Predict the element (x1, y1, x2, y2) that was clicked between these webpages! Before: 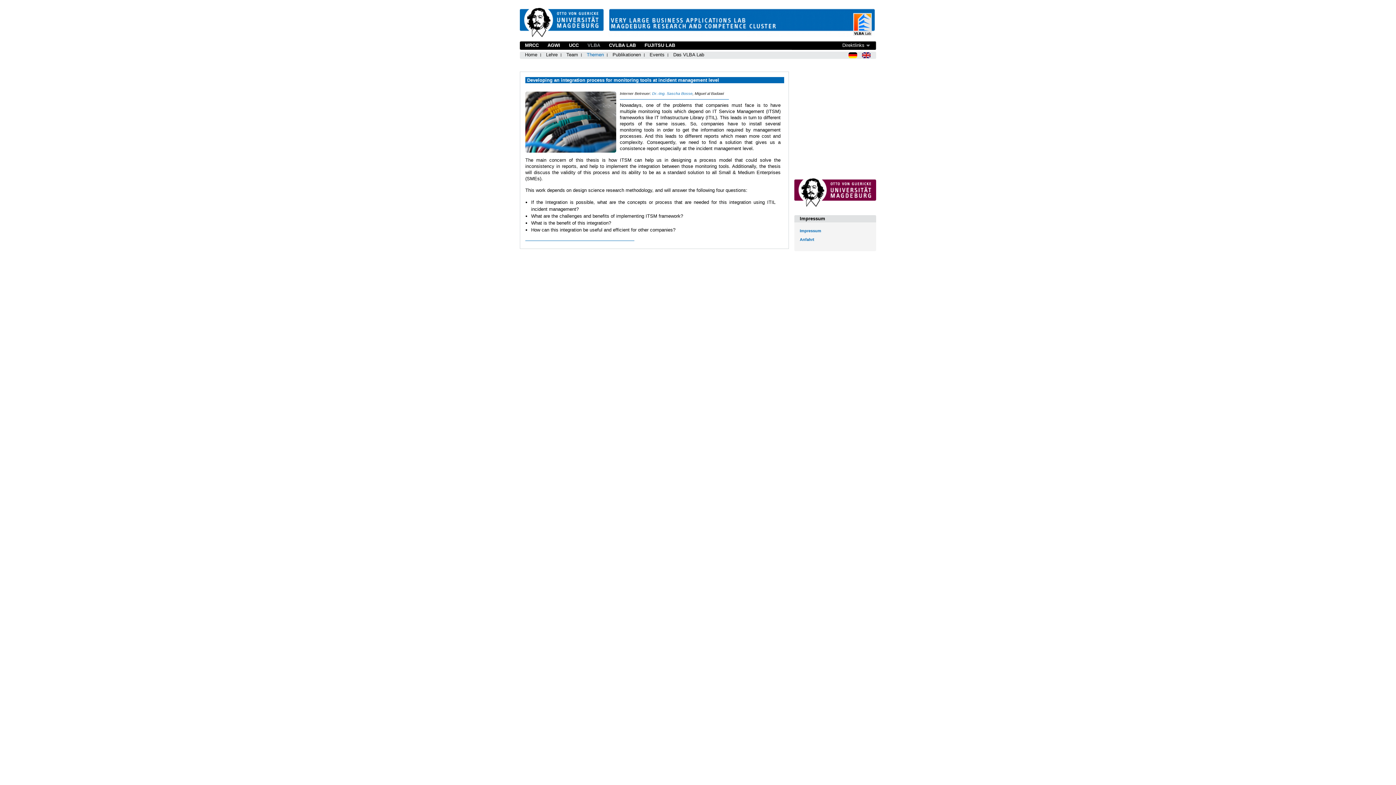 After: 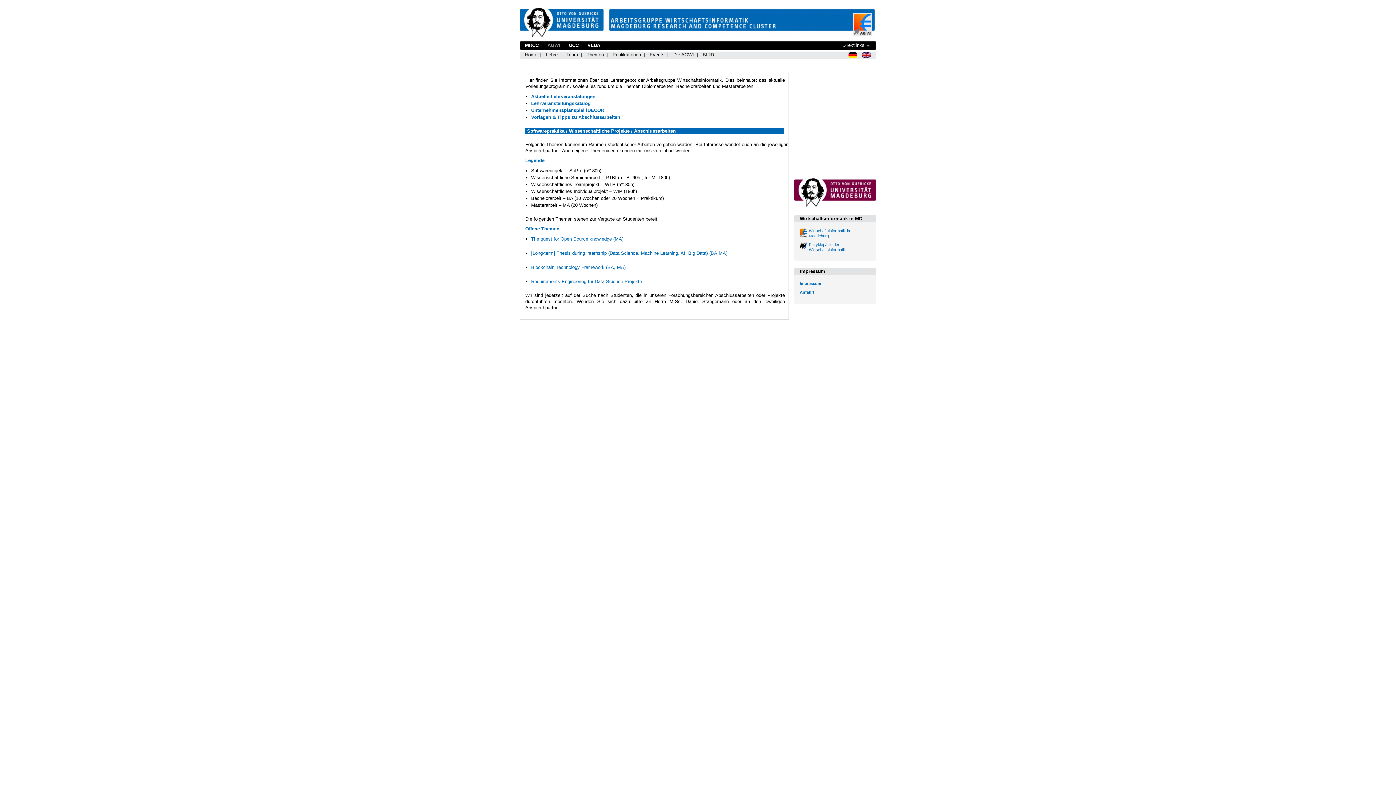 Action: label: Lehre bbox: (546, 51, 557, 58)